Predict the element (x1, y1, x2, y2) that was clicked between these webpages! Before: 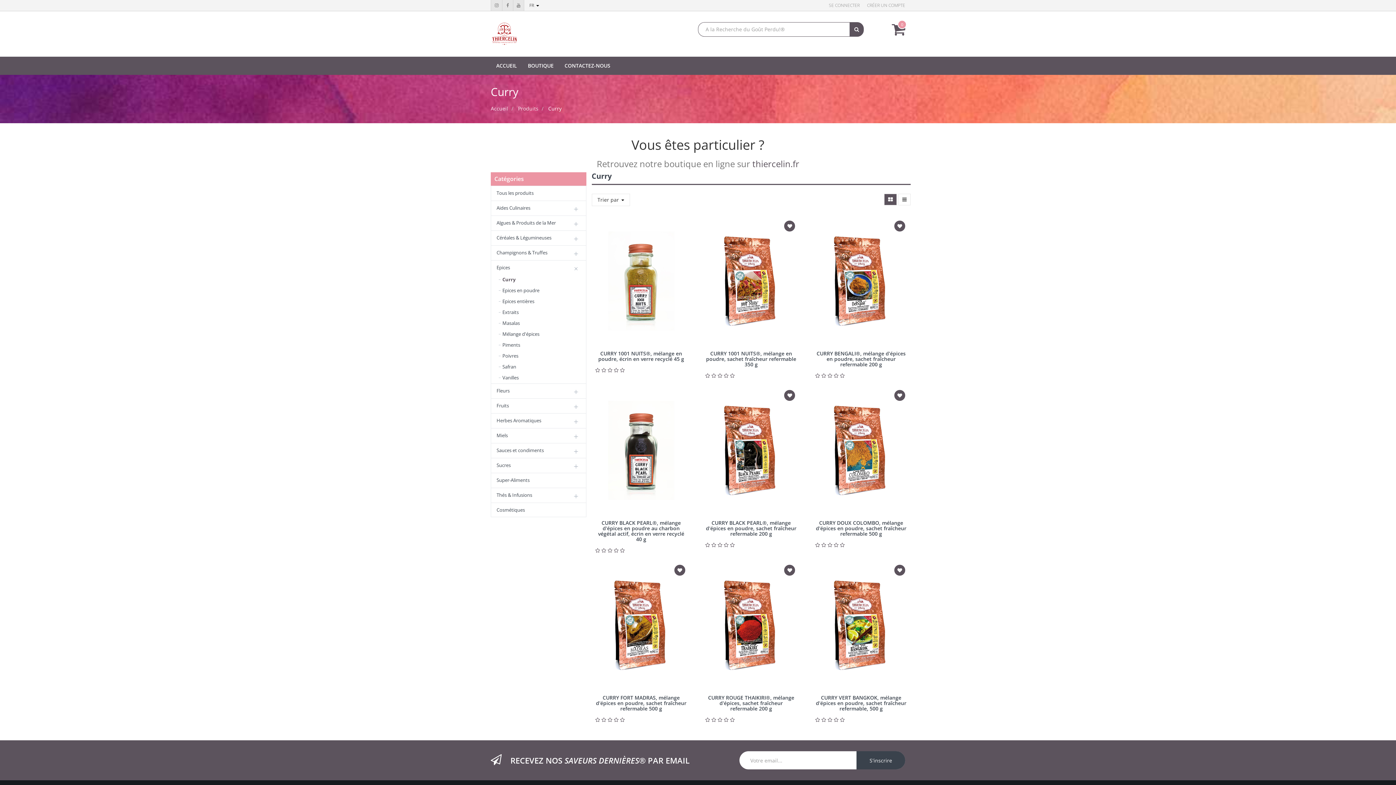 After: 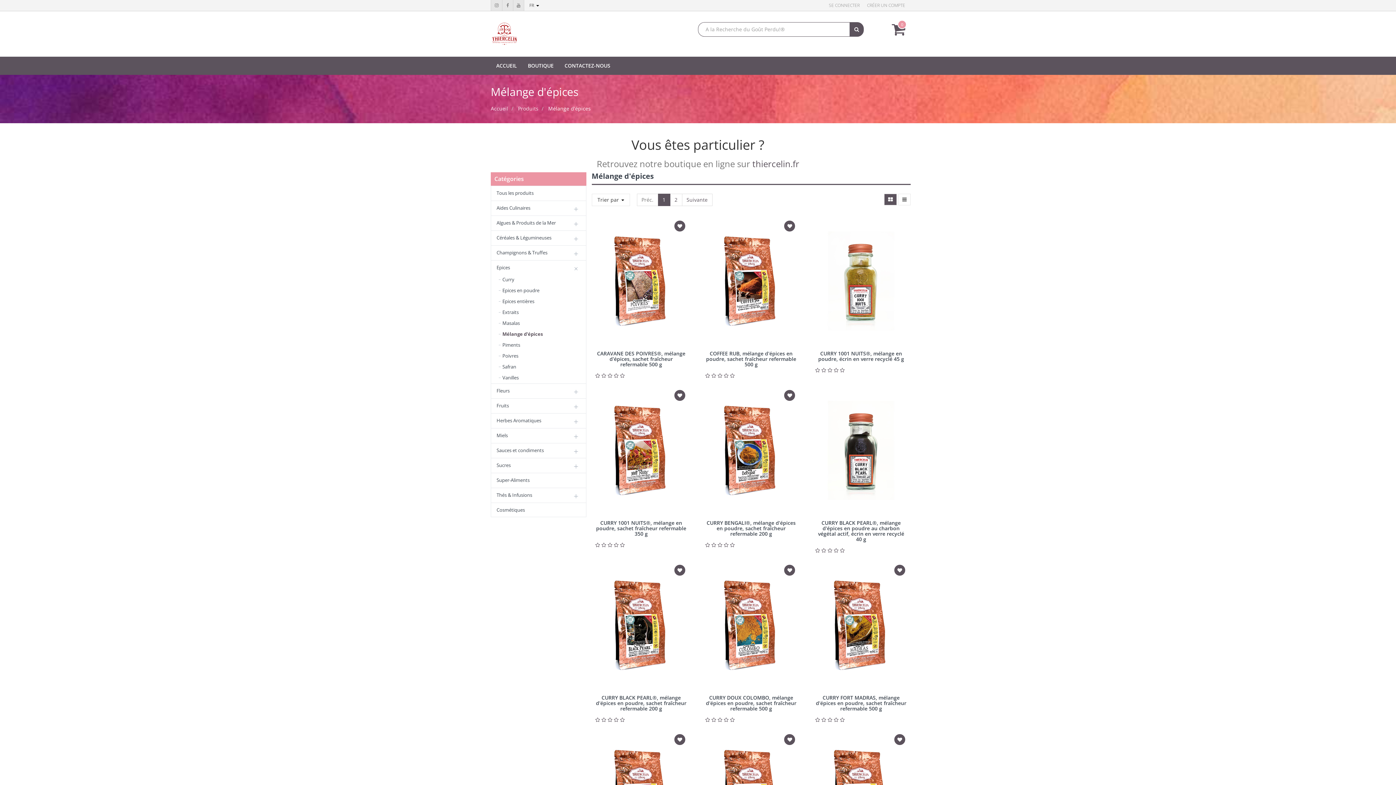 Action: label: Mélange d'épices bbox: (498, 329, 568, 339)